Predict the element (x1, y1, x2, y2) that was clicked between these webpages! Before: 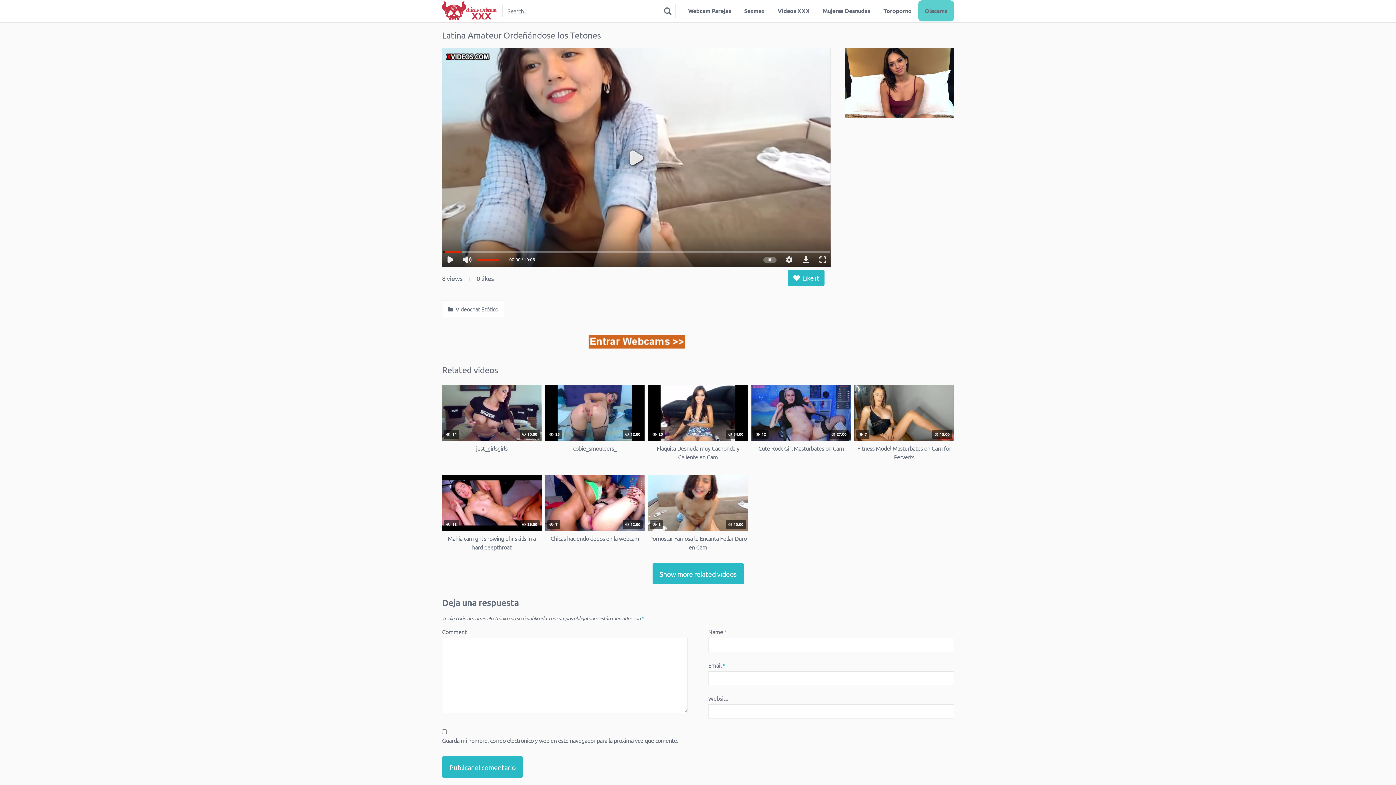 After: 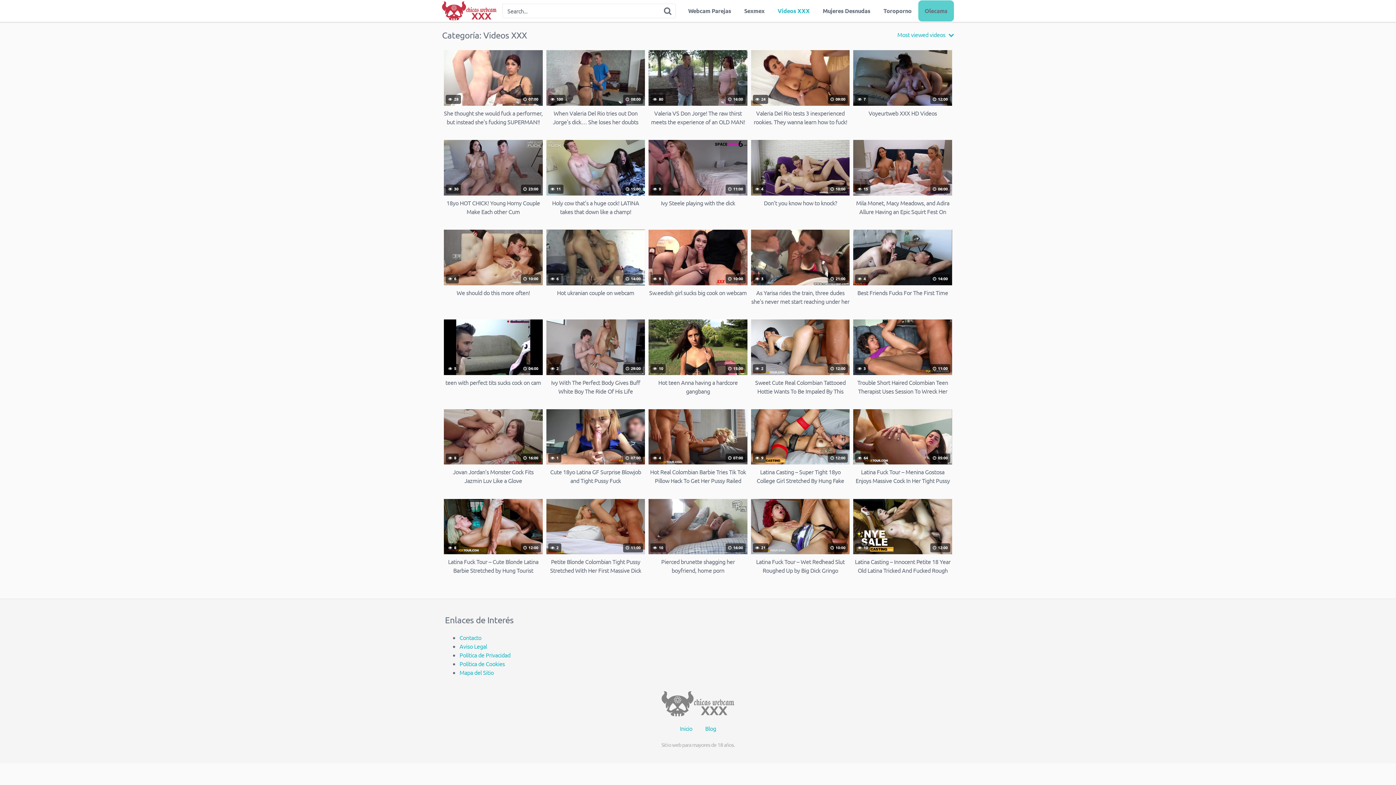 Action: bbox: (771, 0, 816, 21) label: Videos XXX